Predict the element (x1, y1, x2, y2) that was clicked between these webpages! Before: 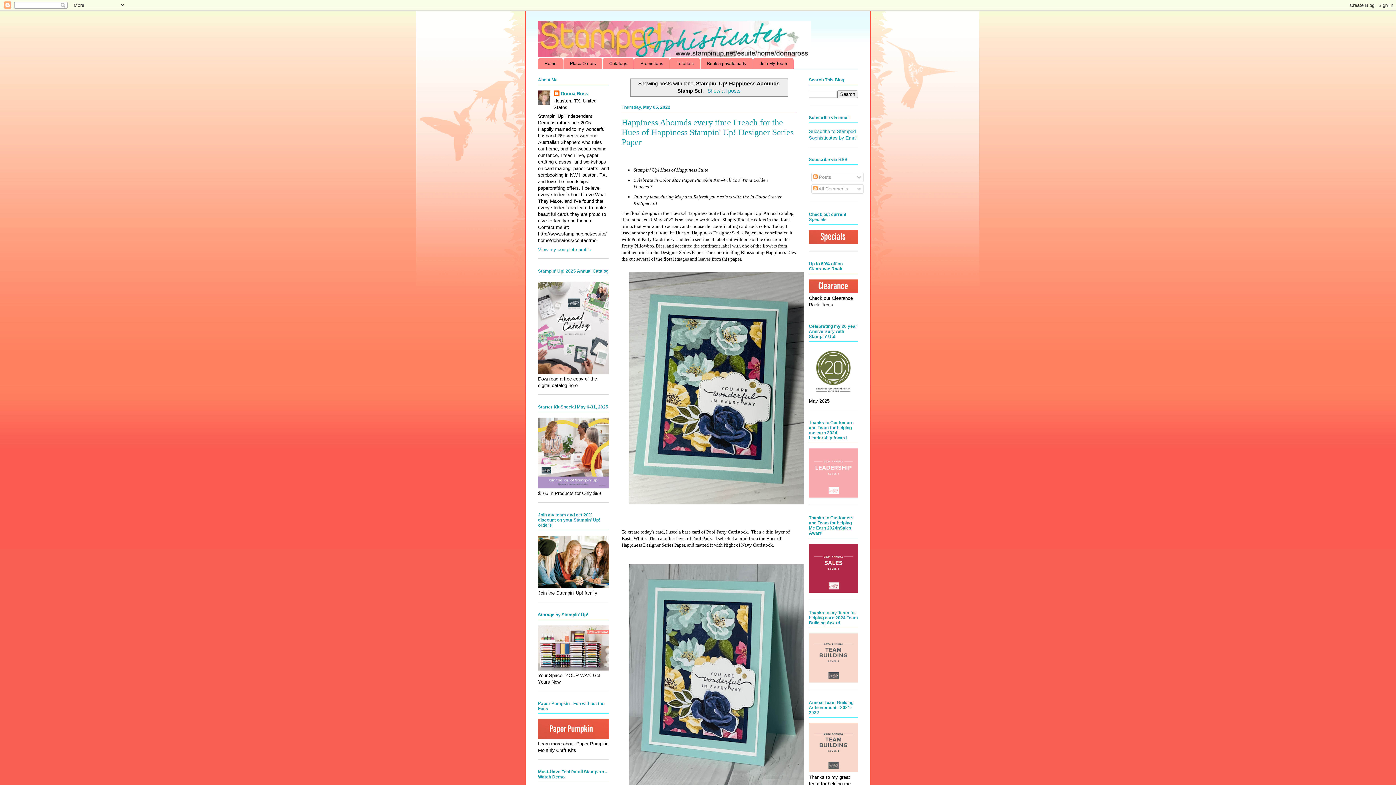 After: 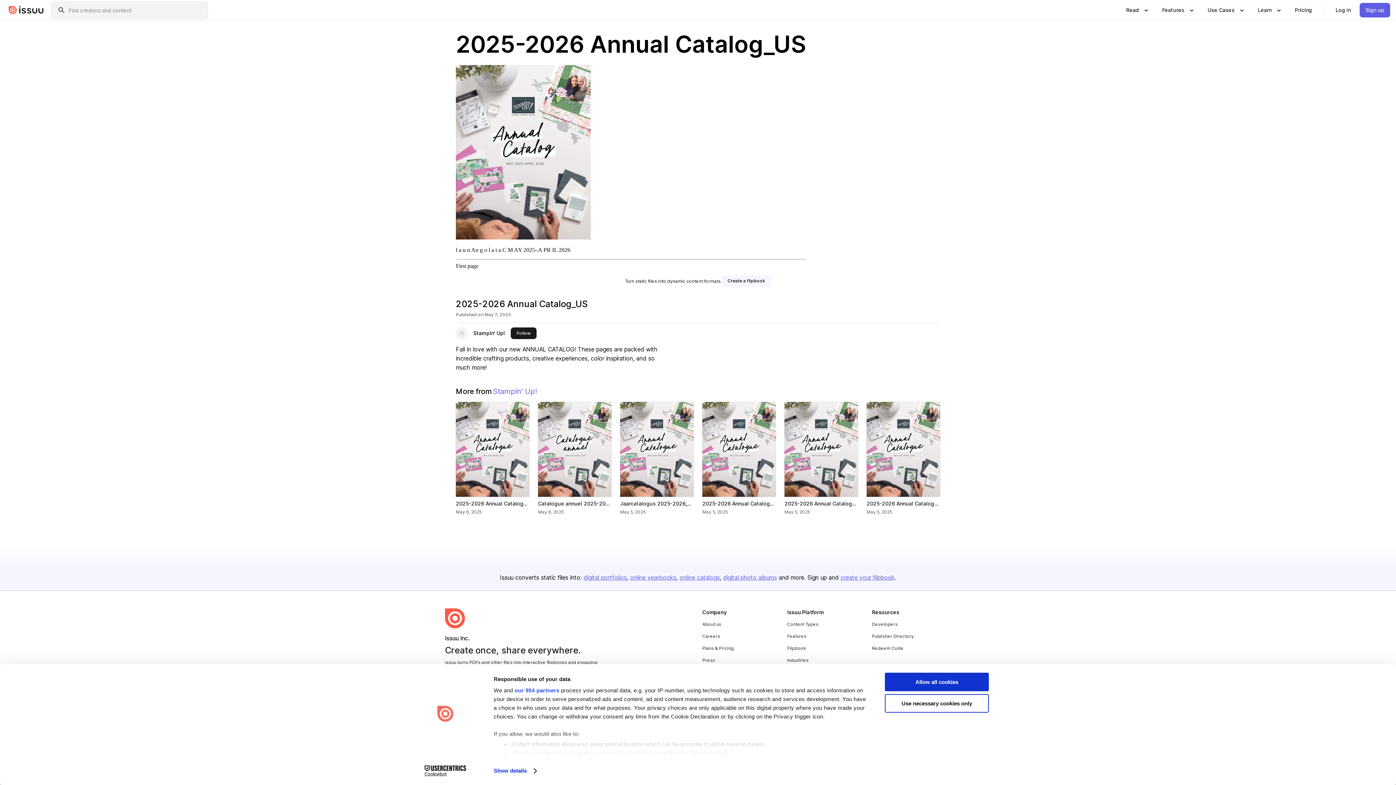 Action: bbox: (538, 369, 609, 375)